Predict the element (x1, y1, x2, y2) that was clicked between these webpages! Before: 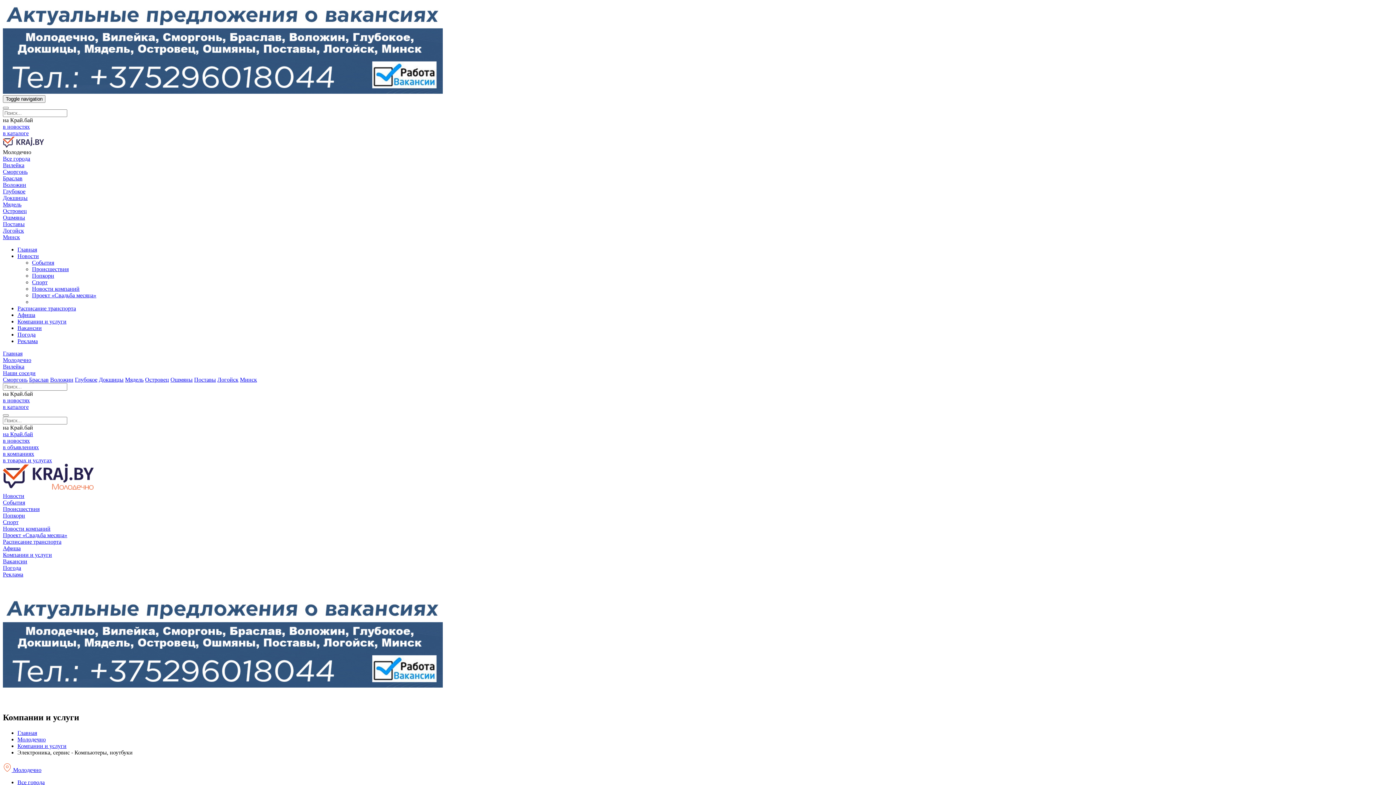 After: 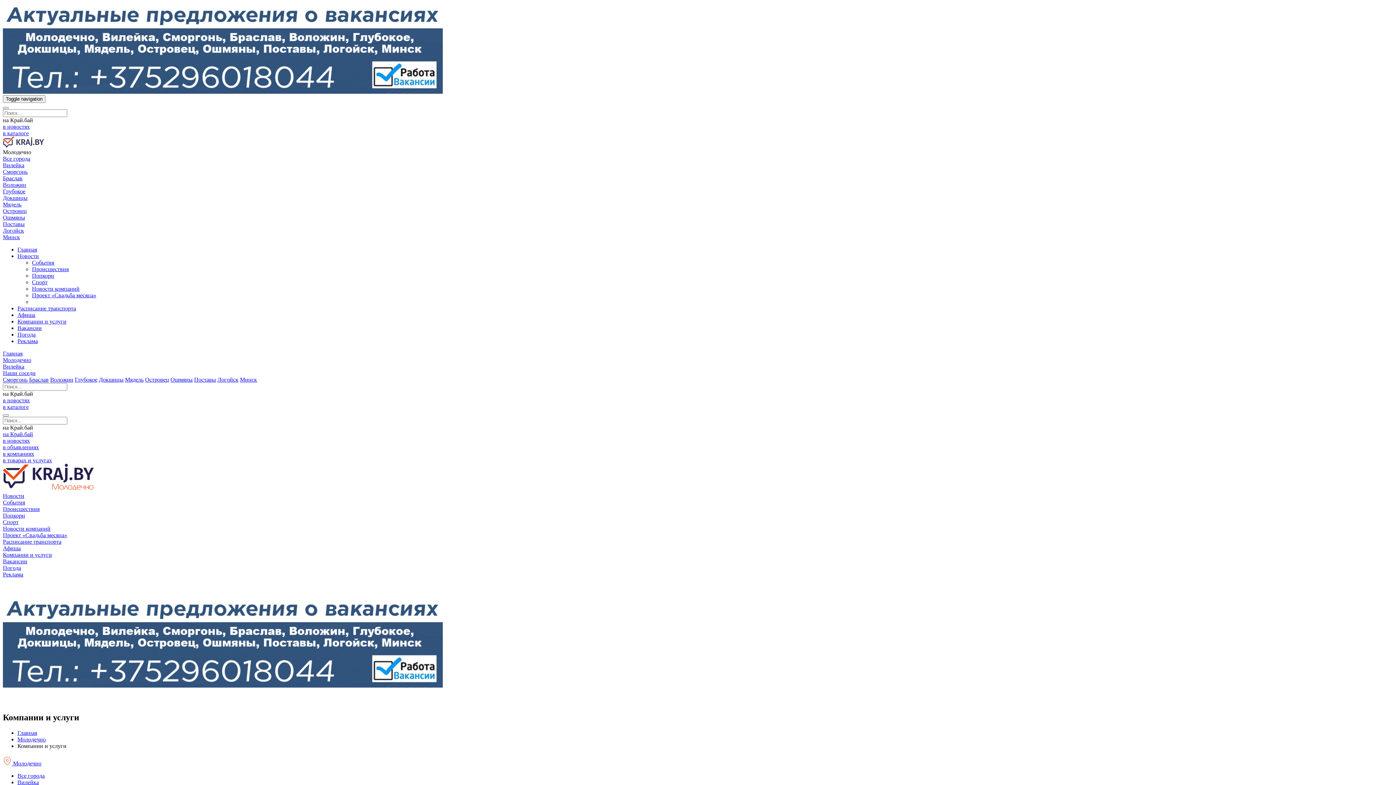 Action: label: Компании и услуги bbox: (2, 552, 52, 558)